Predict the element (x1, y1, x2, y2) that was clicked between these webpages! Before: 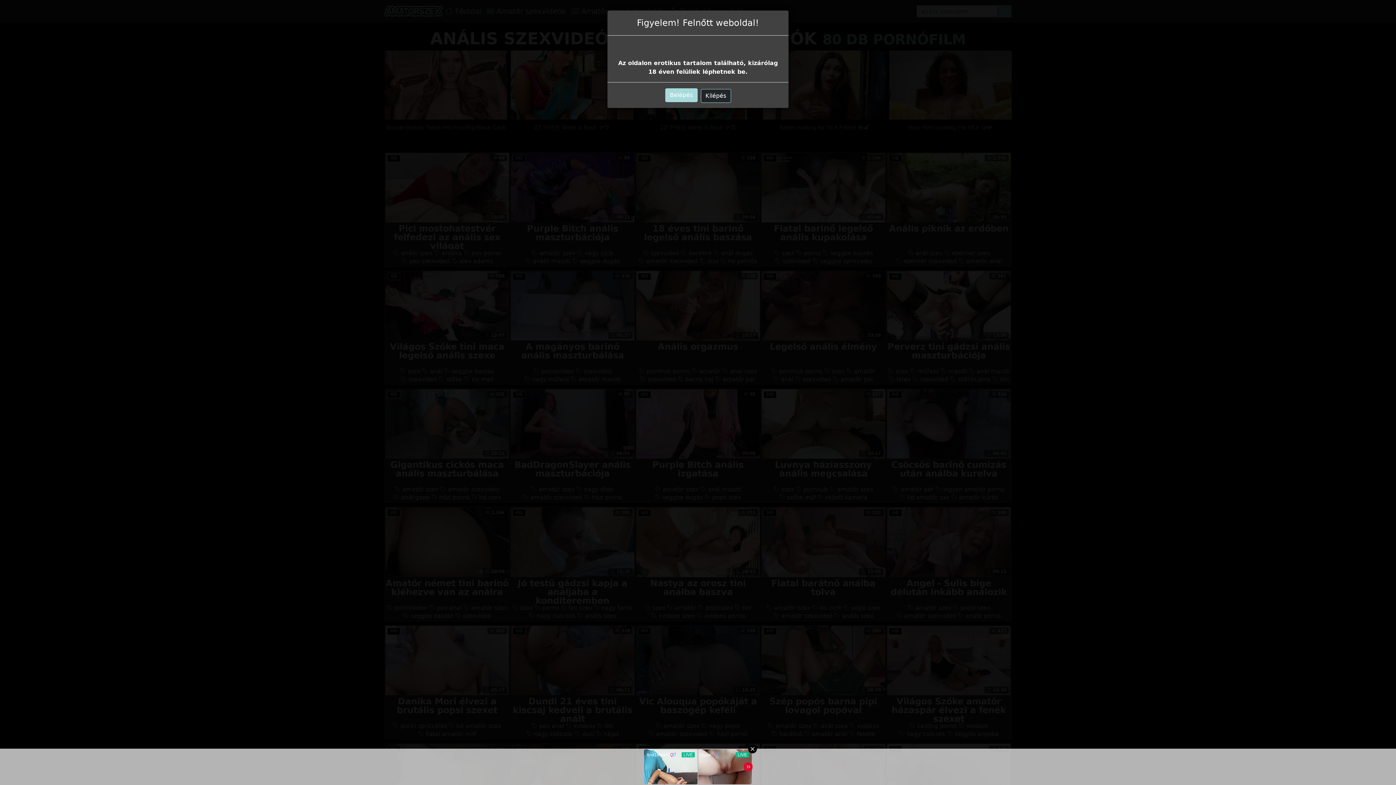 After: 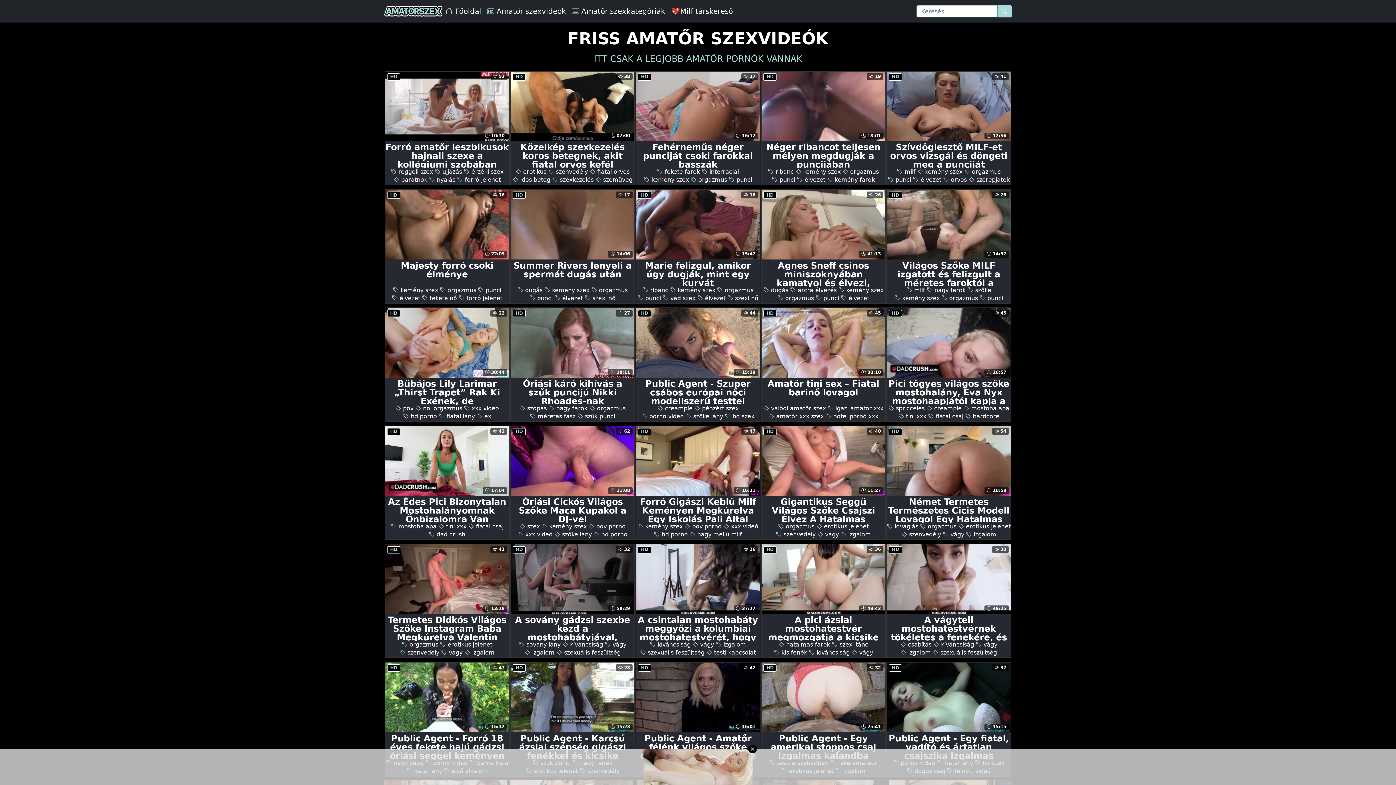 Action: label: Belépés bbox: (665, 88, 697, 102)